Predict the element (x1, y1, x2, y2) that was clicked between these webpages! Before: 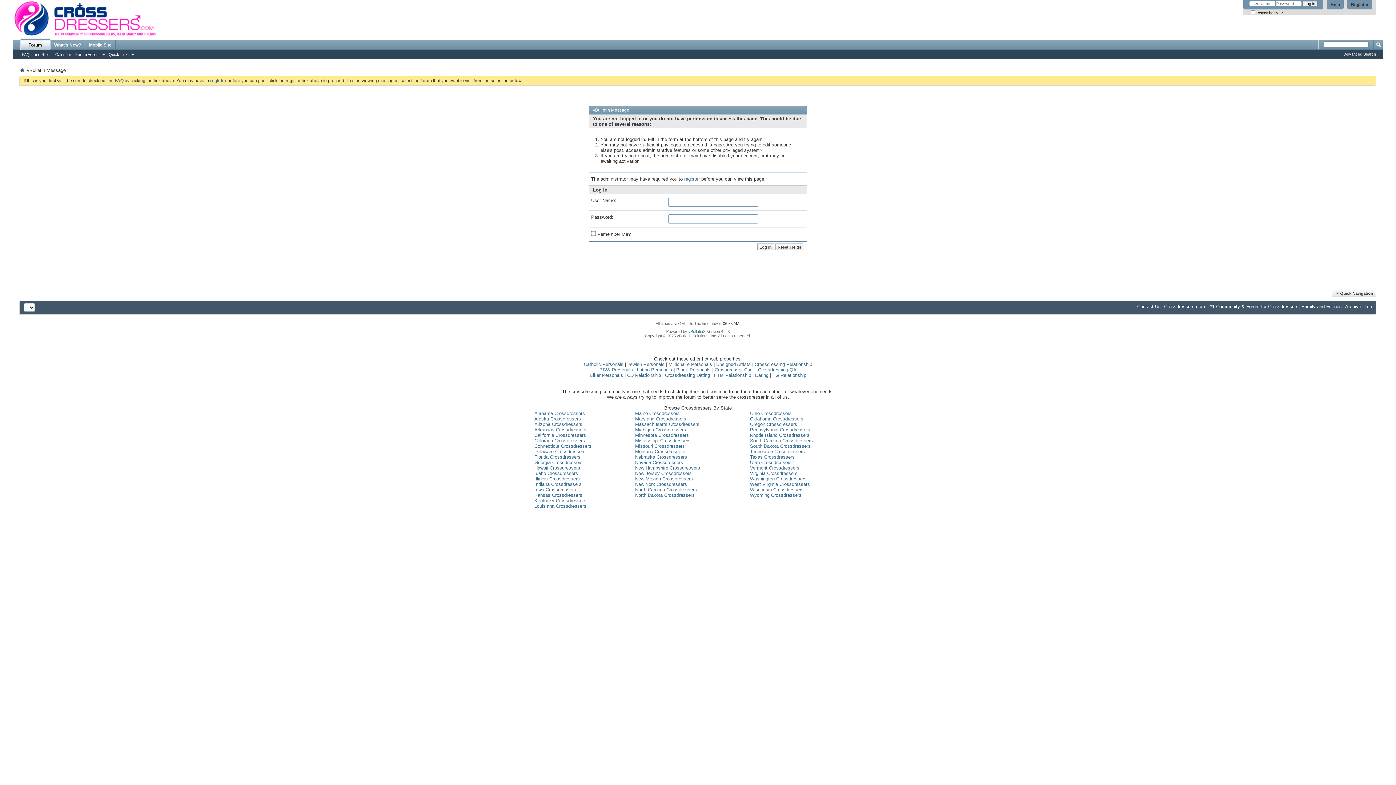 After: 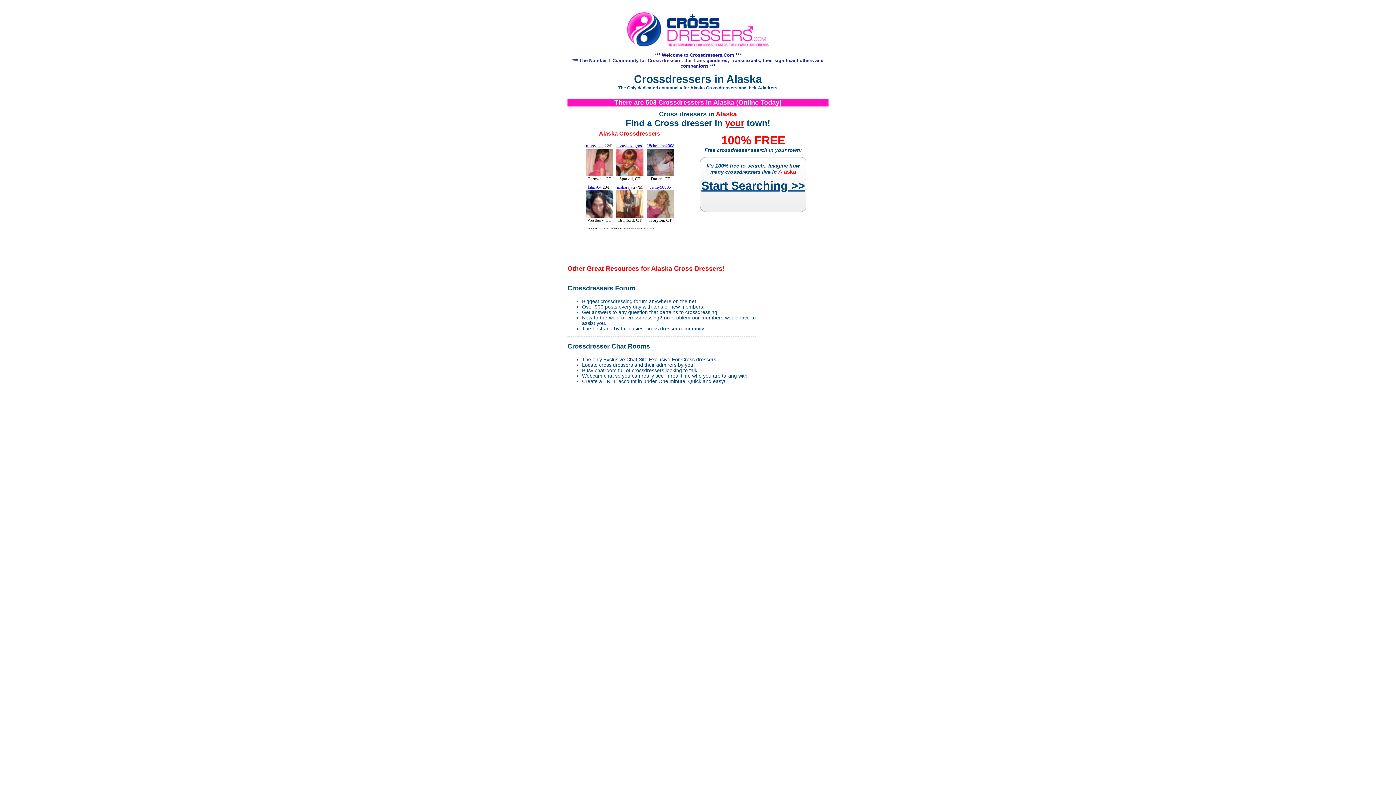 Action: bbox: (534, 416, 581, 421) label: Alaska Crossdressers